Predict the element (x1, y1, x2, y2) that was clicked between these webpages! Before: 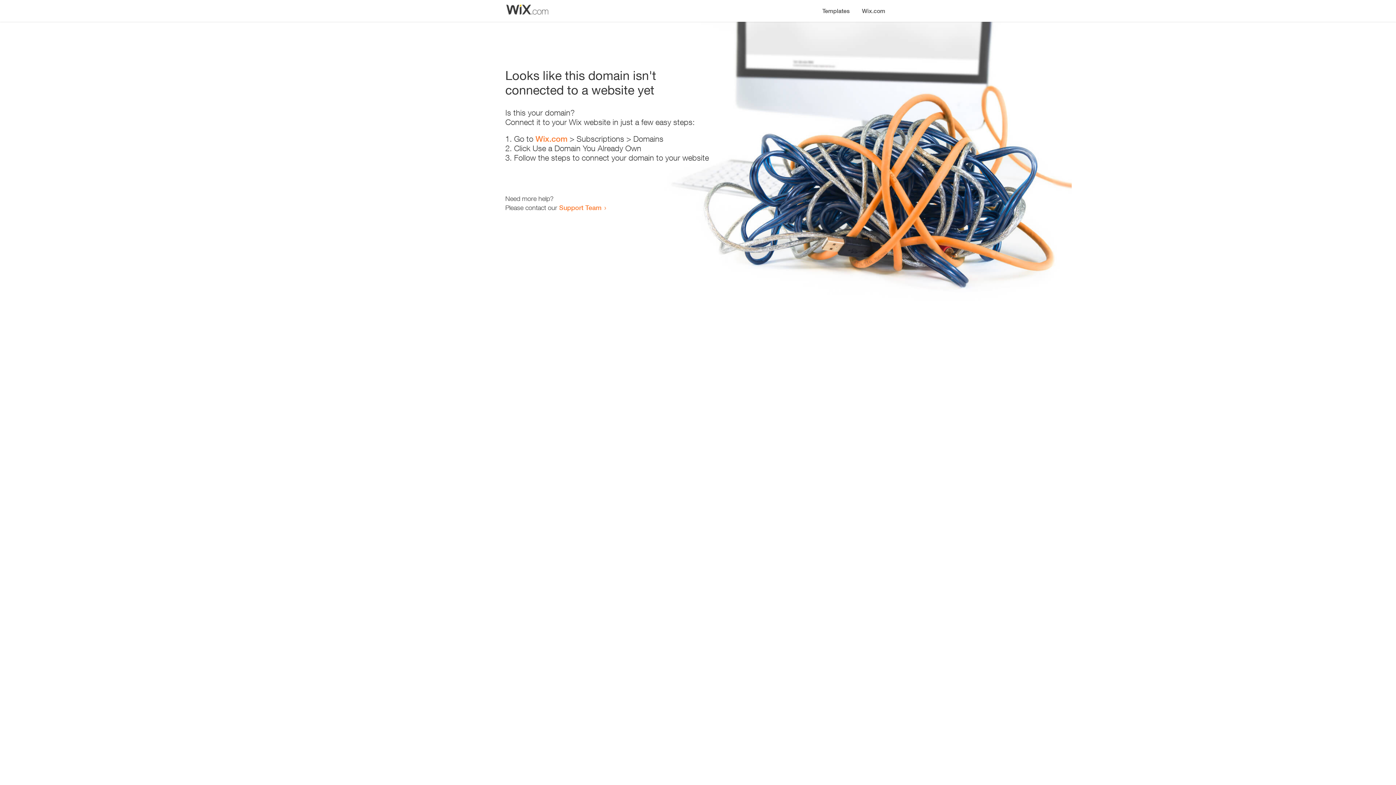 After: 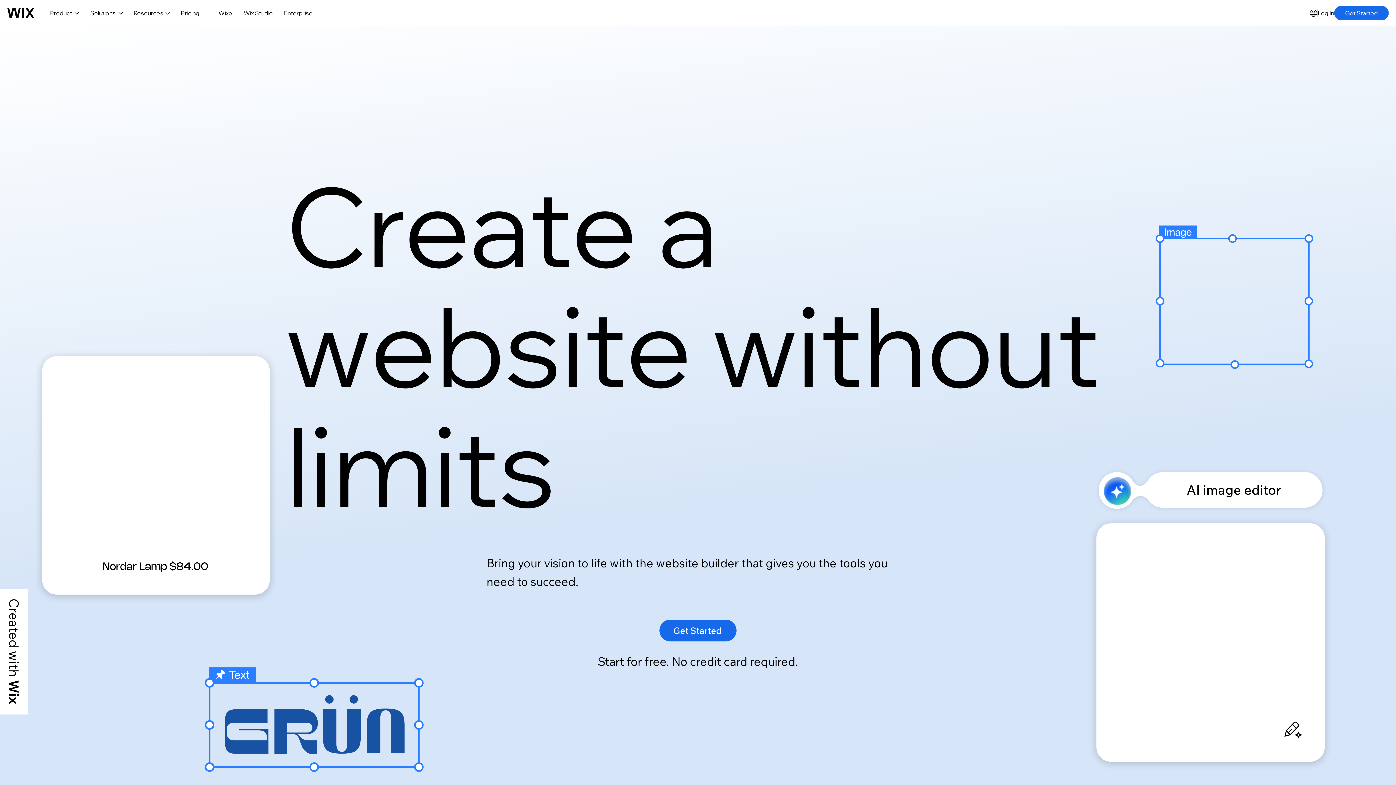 Action: bbox: (856, 0, 890, 14) label: Wix.com